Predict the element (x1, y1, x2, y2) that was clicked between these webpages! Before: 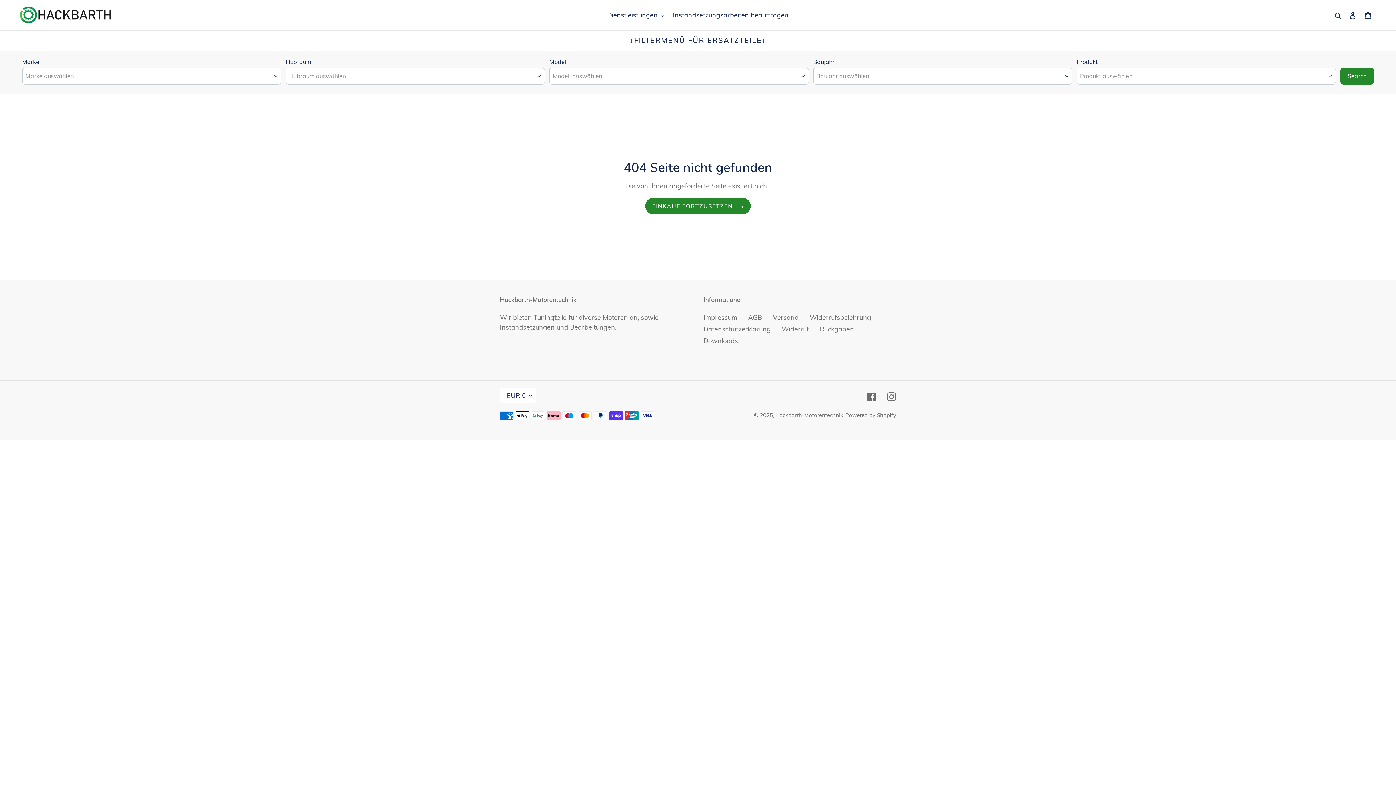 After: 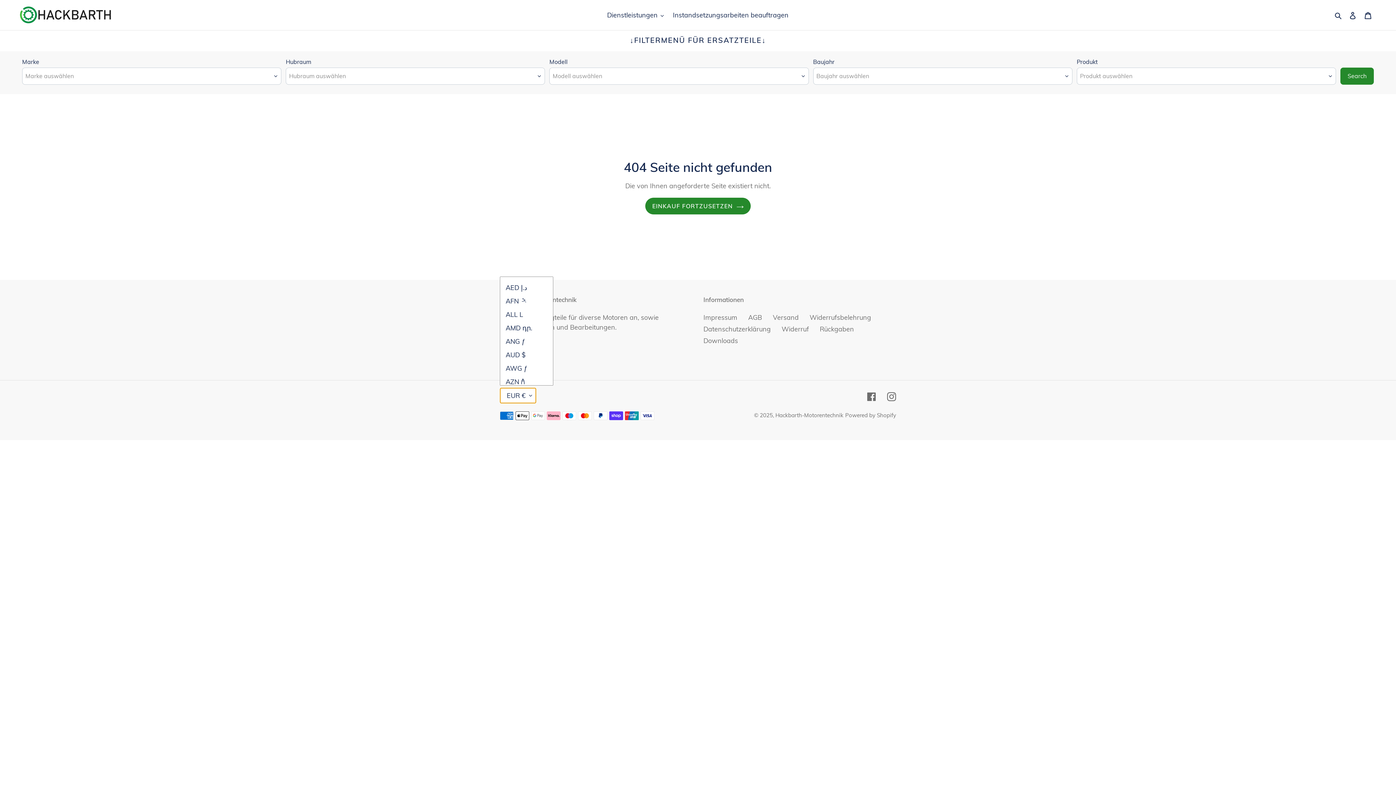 Action: bbox: (500, 388, 536, 403) label: EUR €